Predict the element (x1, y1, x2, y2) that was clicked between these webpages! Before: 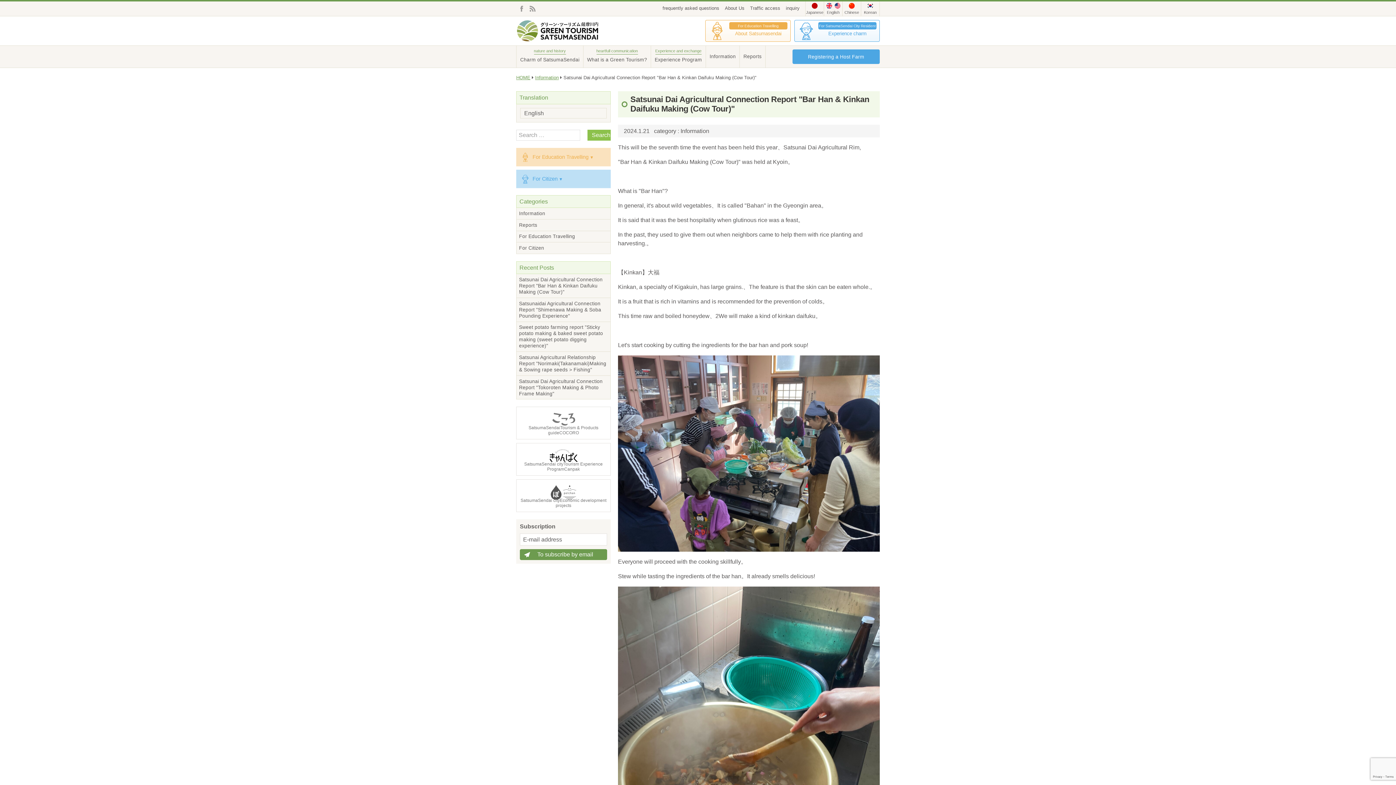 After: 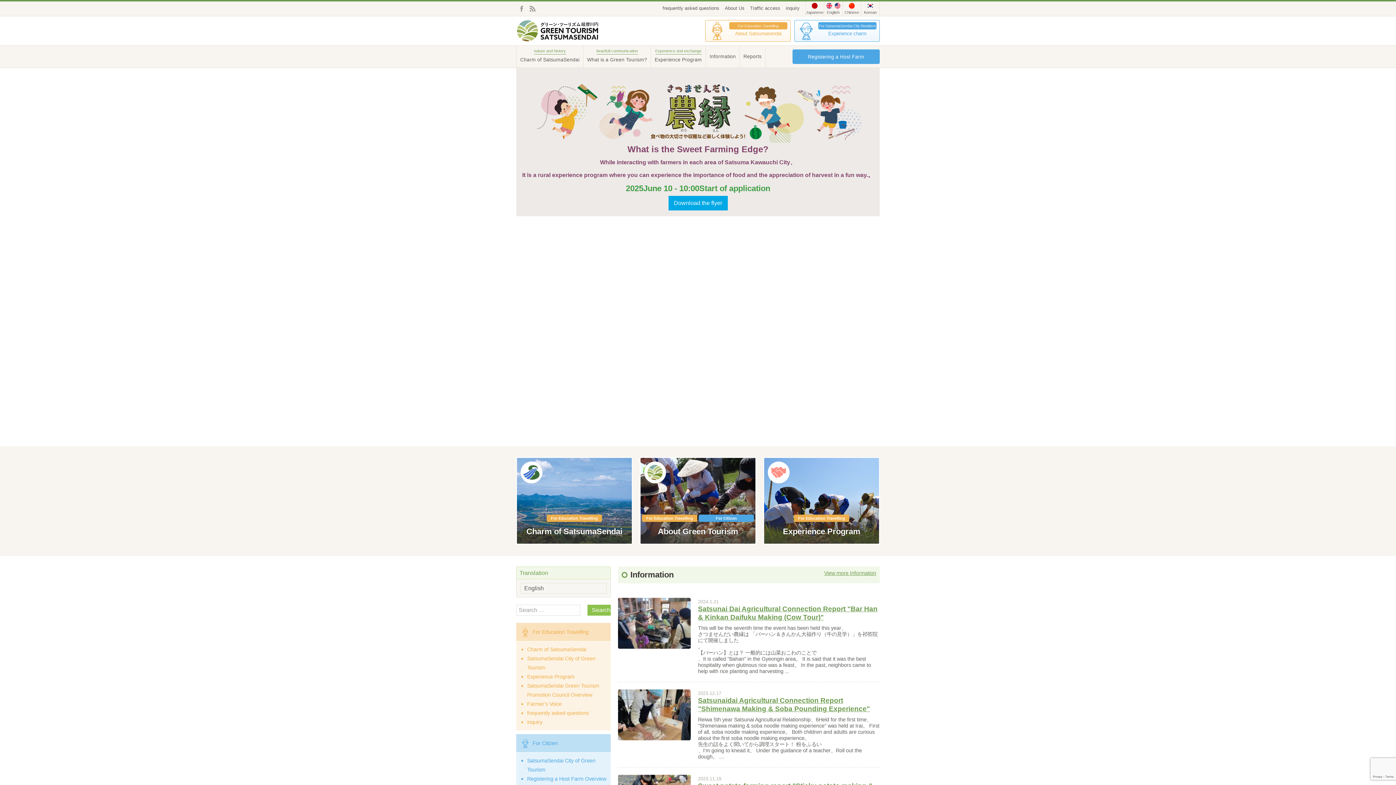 Action: bbox: (516, 26, 600, 41)